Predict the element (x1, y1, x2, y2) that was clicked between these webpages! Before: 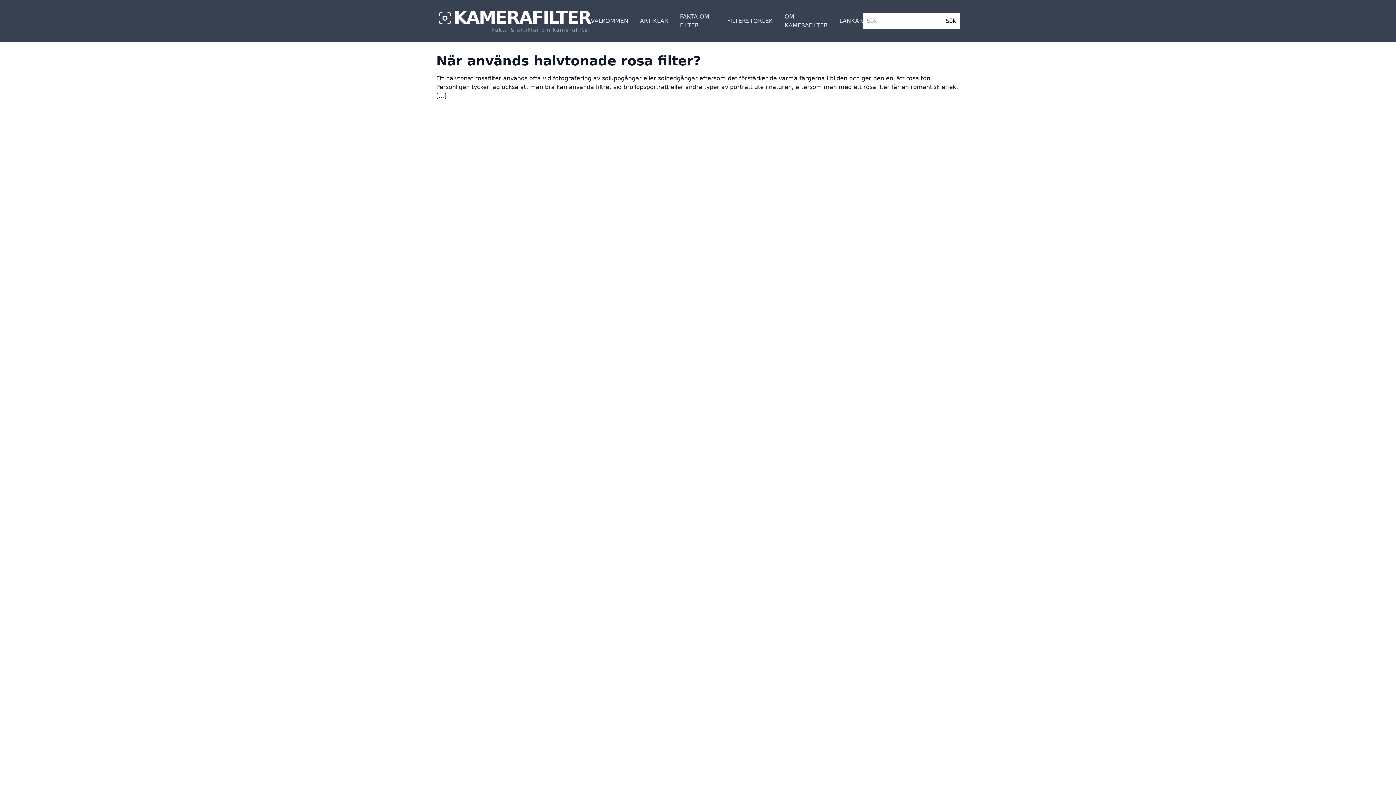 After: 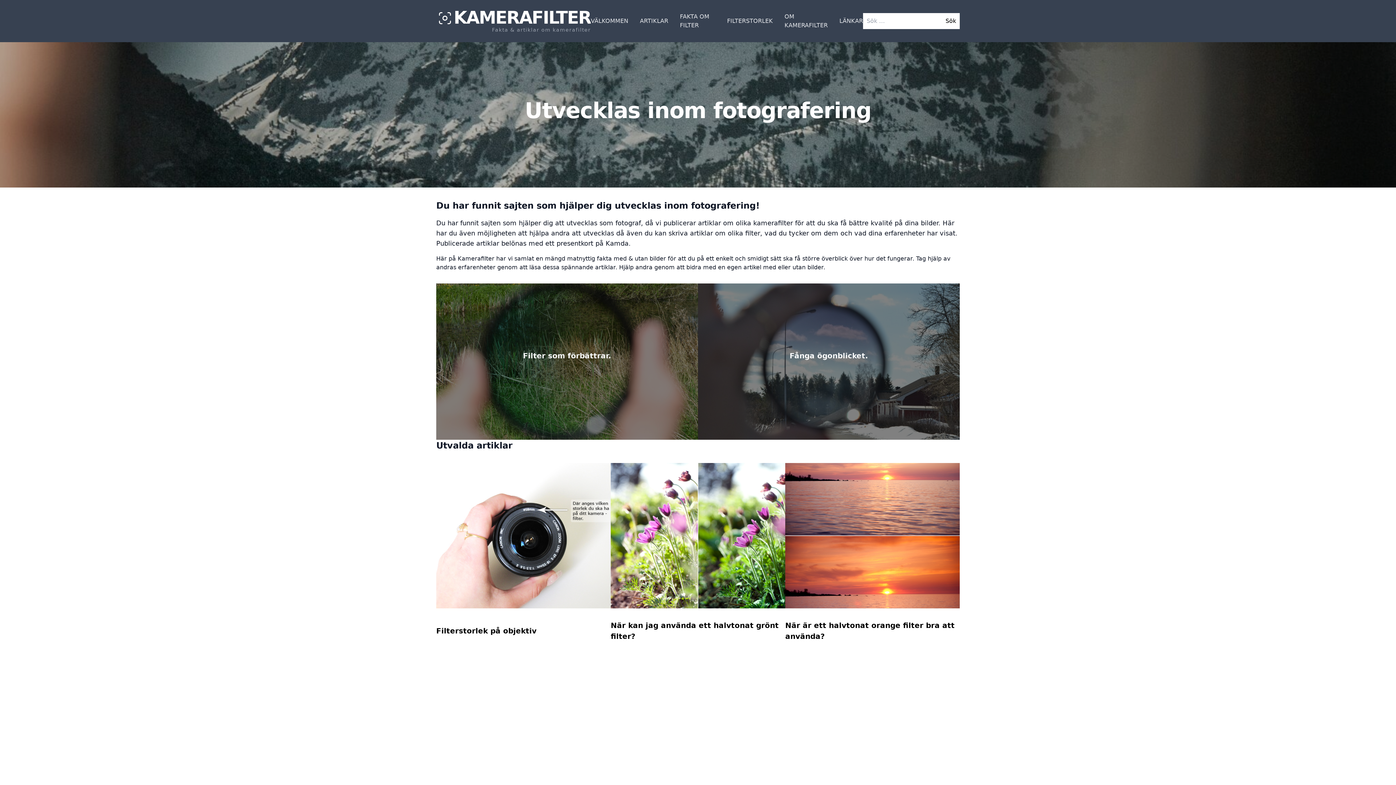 Action: bbox: (590, 16, 628, 25) label: VÄLKOMMEN